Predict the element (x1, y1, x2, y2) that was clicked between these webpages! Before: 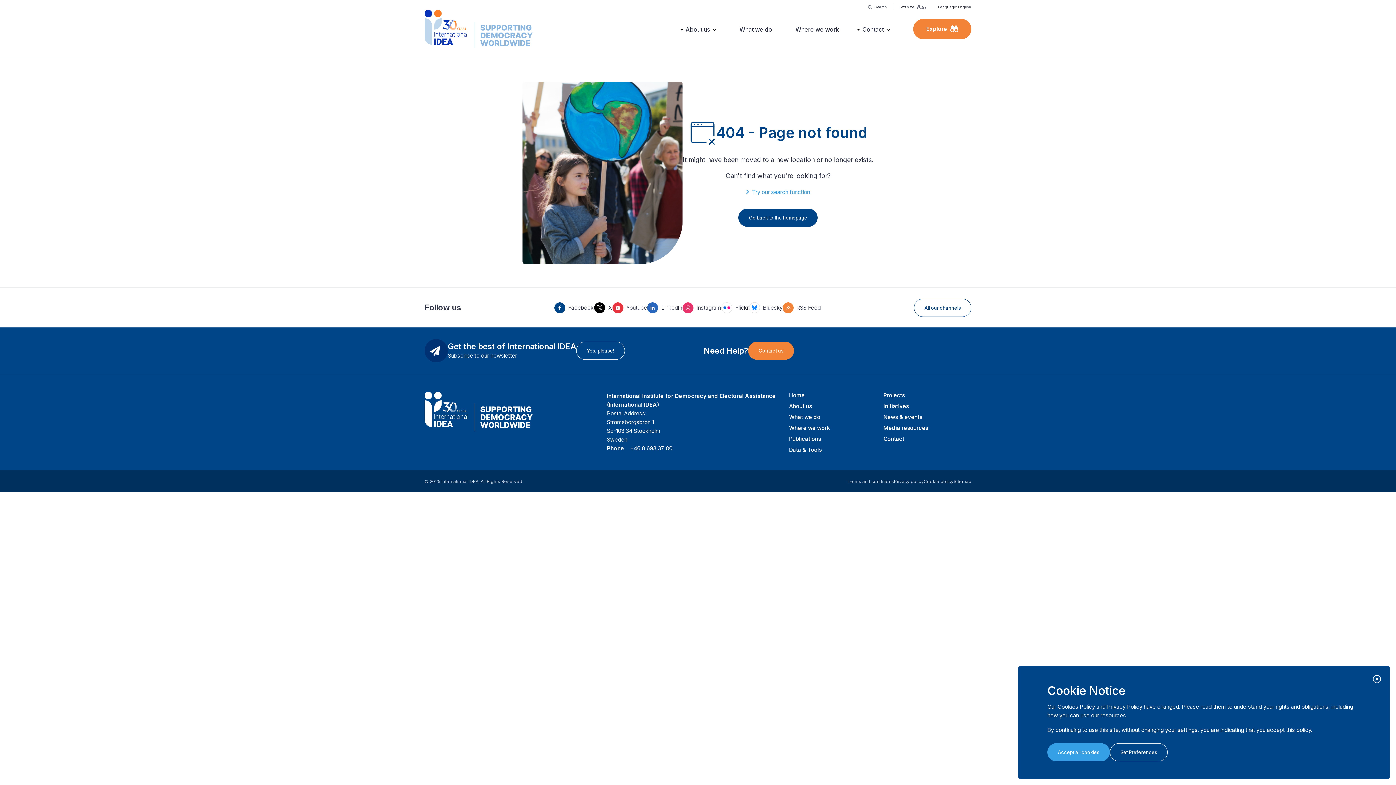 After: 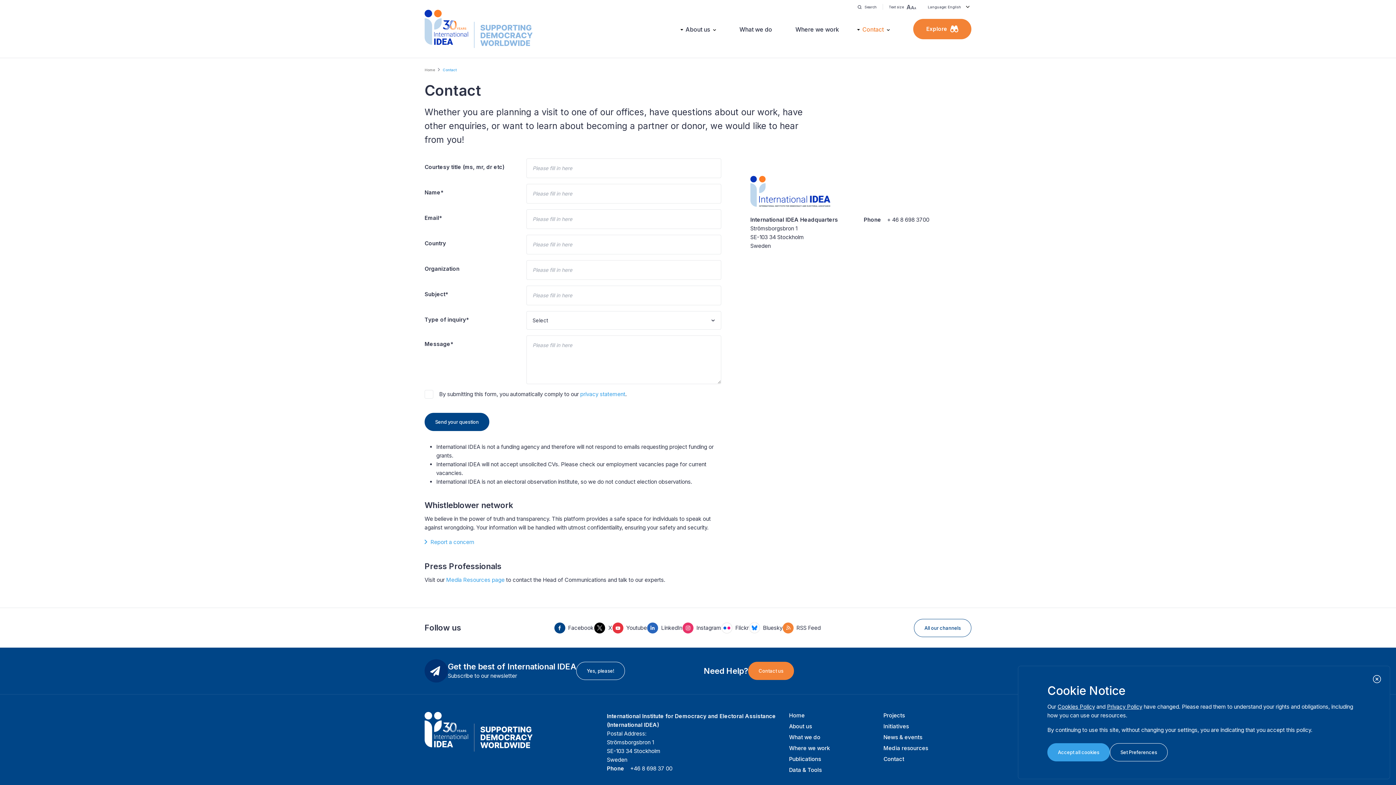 Action: label: Contact bbox: (862, 24, 890, 34)